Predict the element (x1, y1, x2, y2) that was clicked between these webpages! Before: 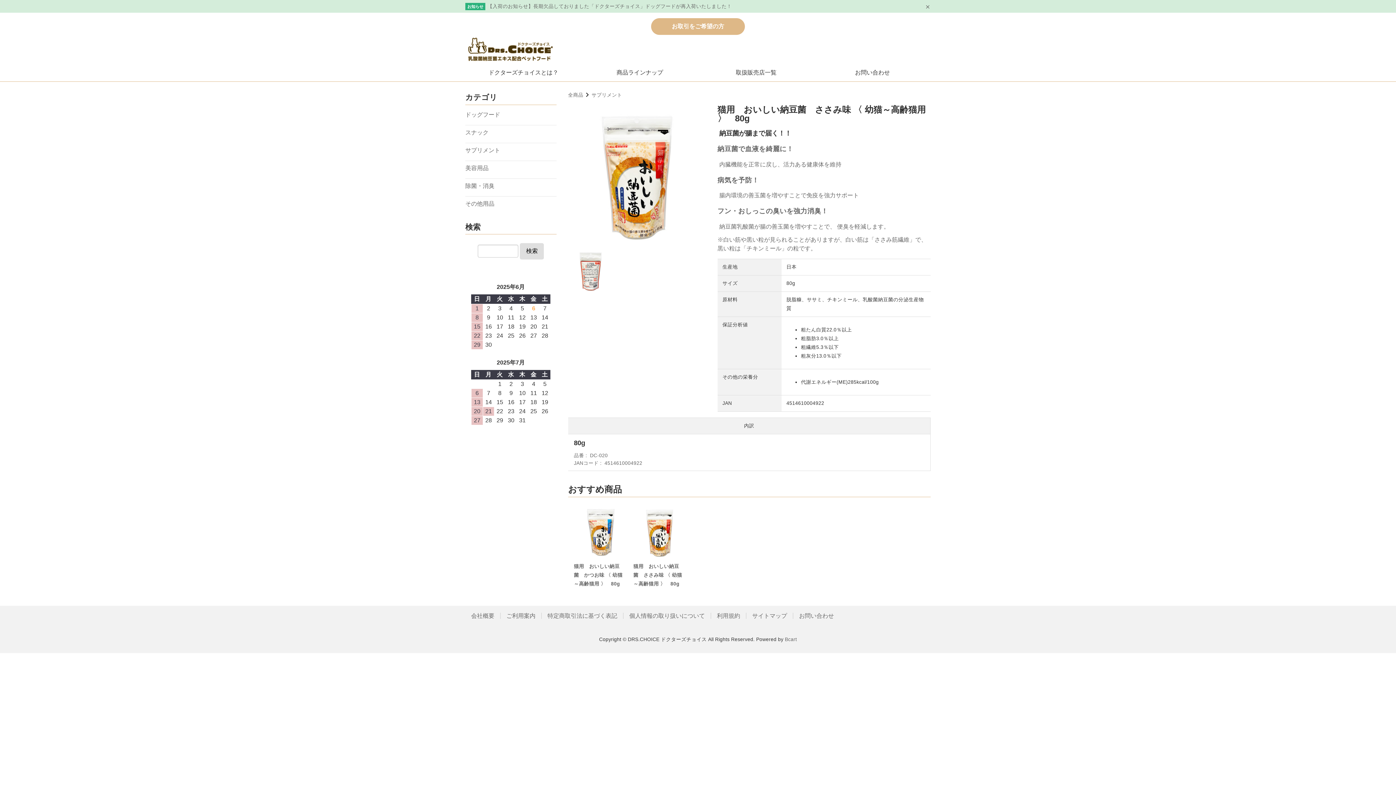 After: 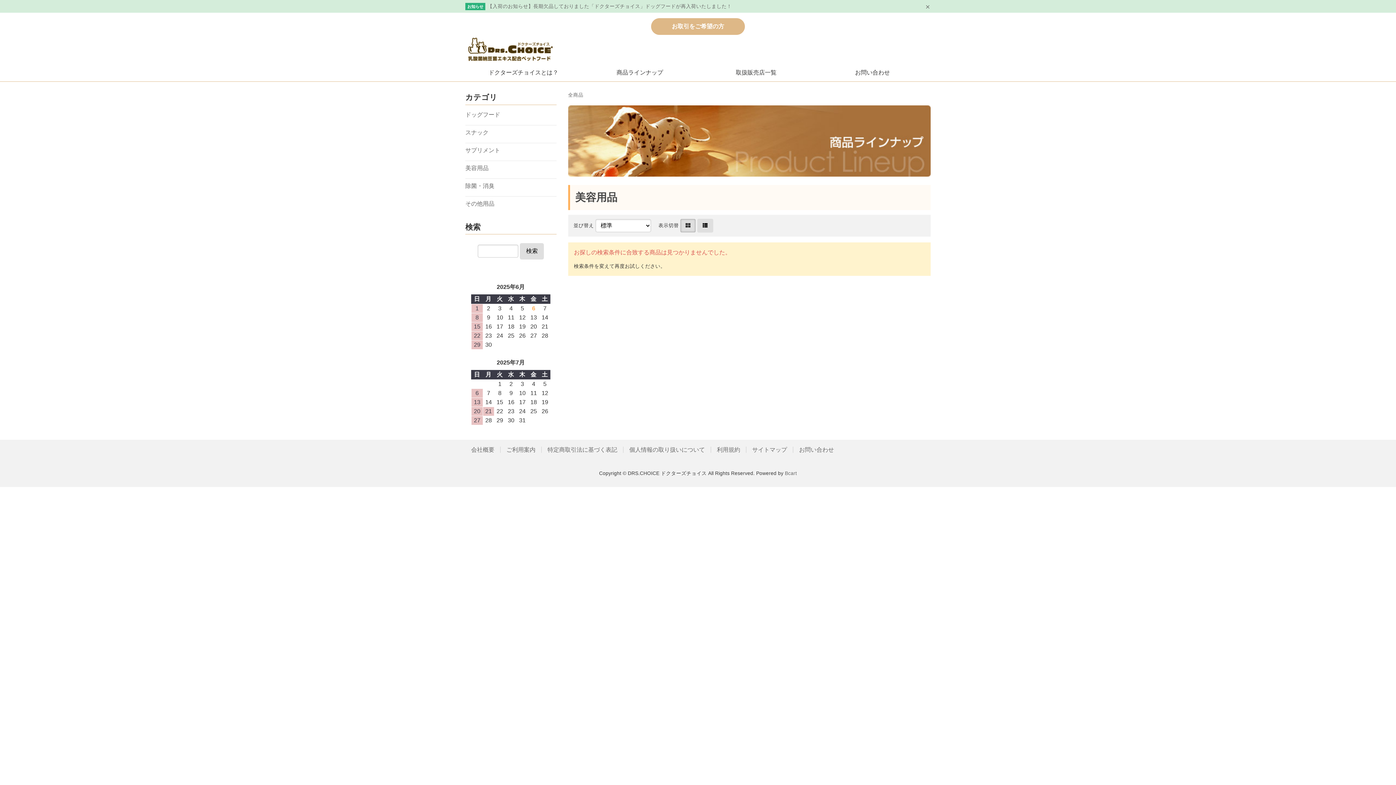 Action: bbox: (465, 161, 556, 175) label: 美容用品